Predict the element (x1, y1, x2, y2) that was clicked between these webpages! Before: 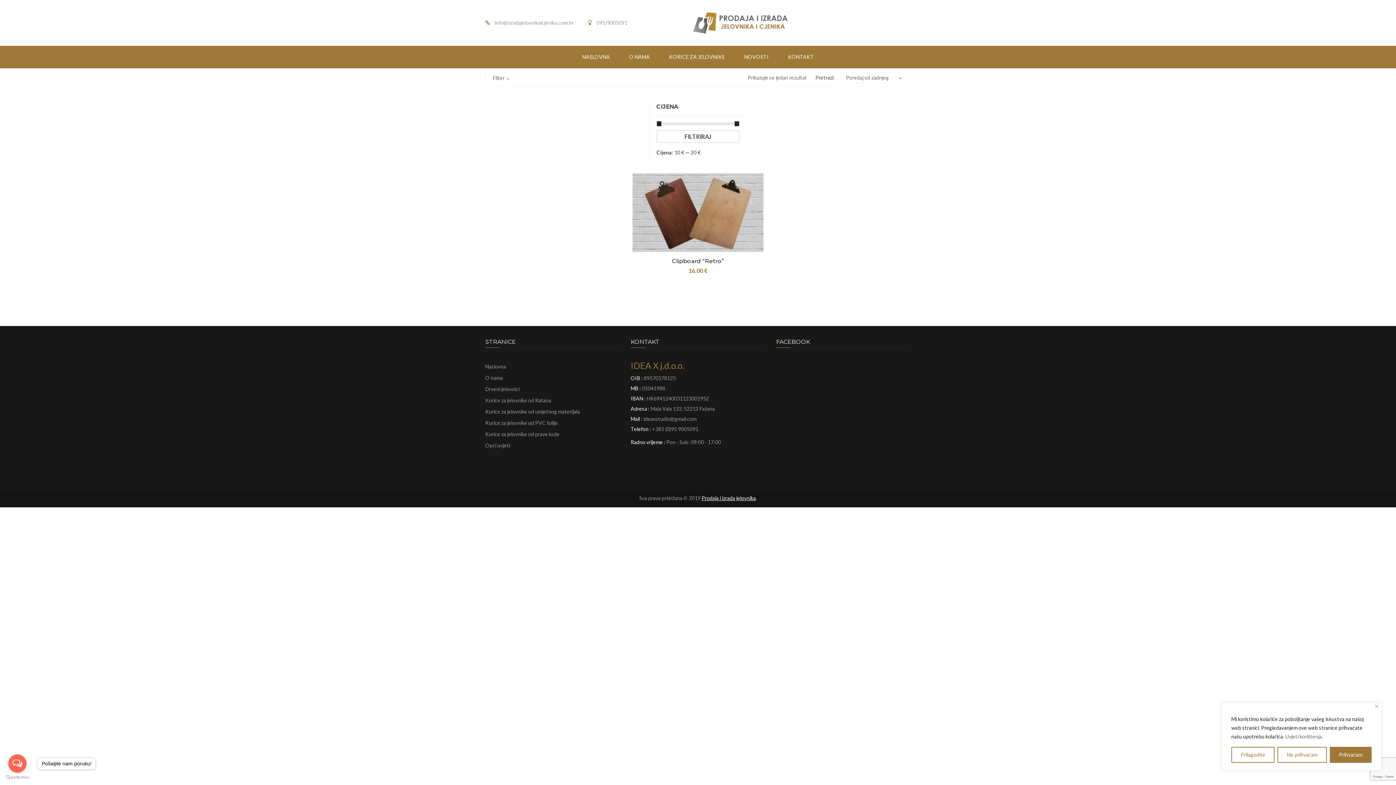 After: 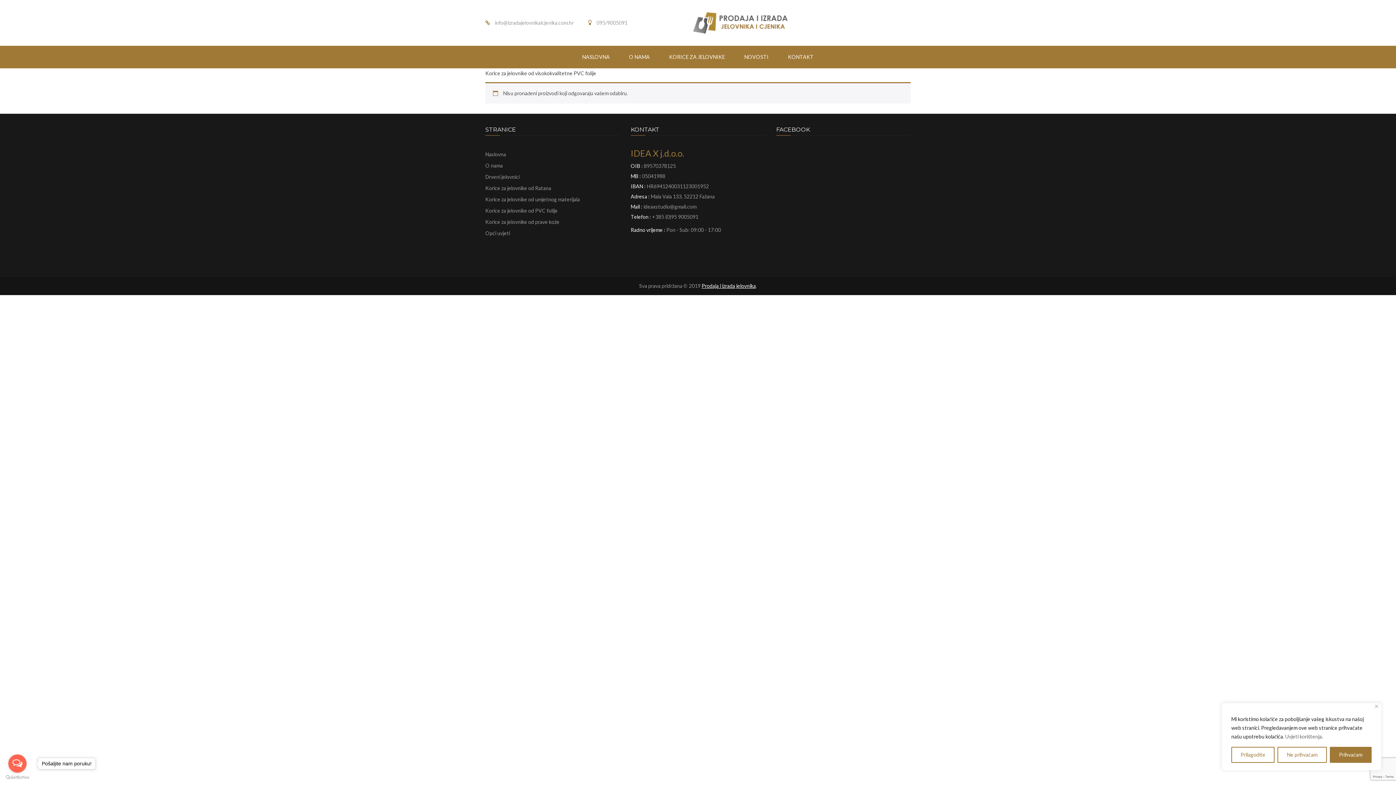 Action: bbox: (485, 420, 557, 426) label: Korice za jelovnike od PVC folije